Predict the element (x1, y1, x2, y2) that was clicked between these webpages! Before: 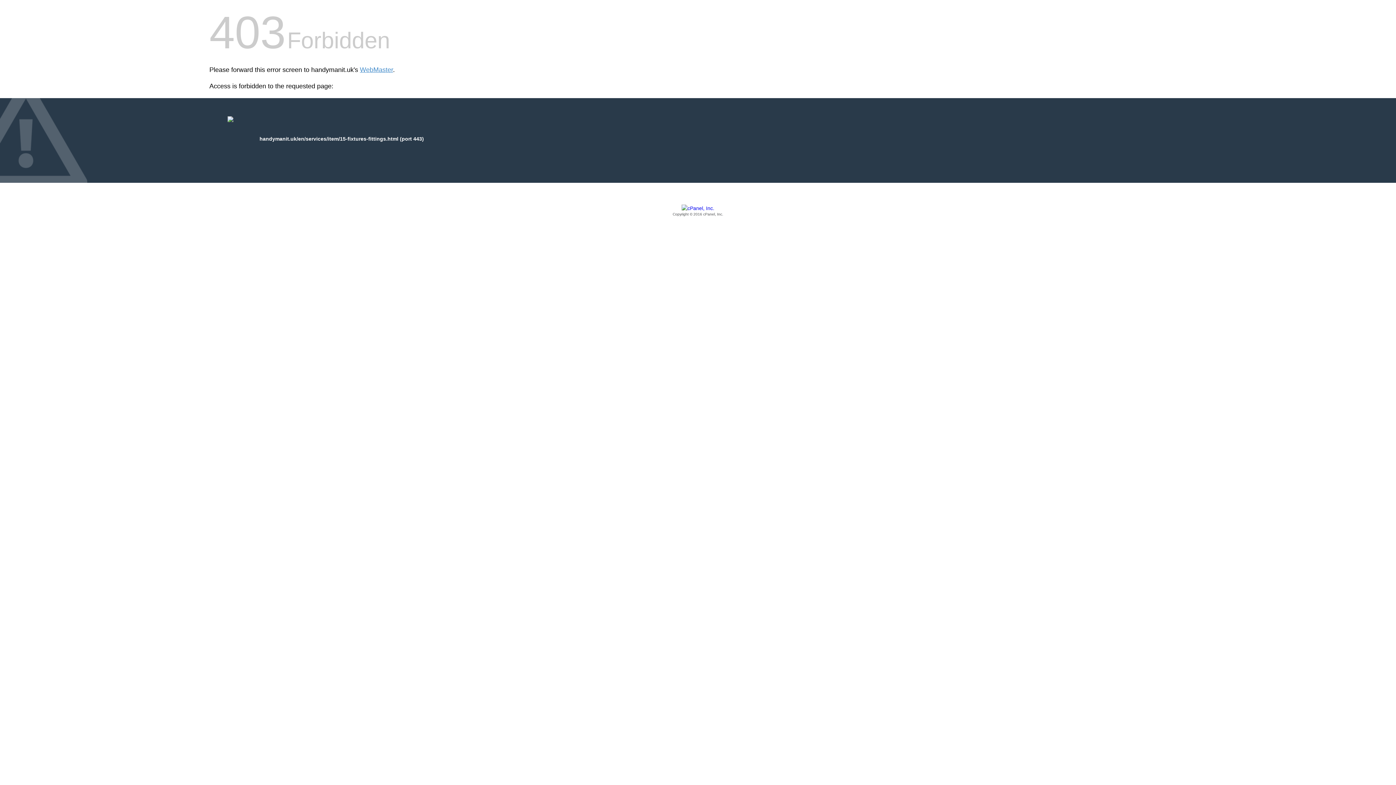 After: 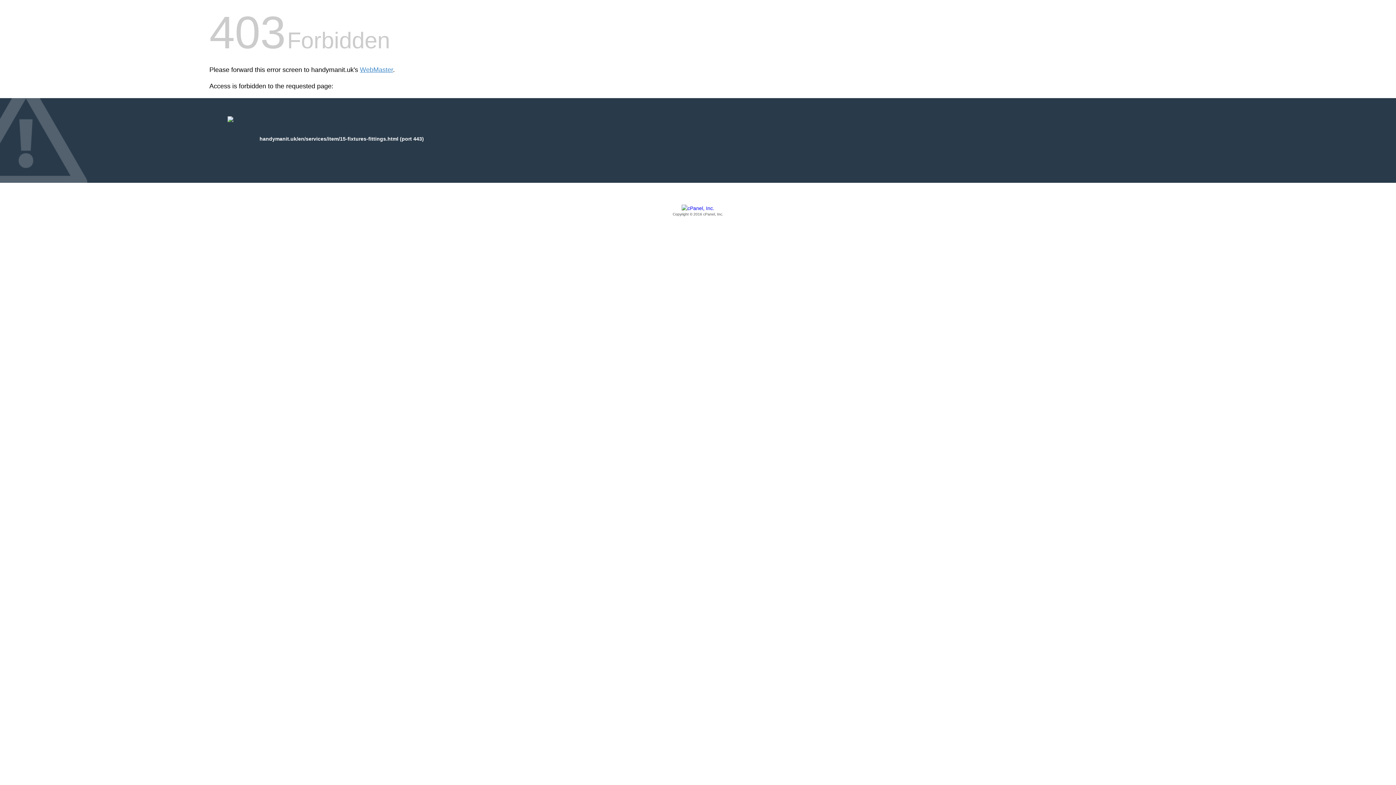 Action: label: Copyright © 2016 cPanel, Inc. bbox: (209, 205, 1186, 217)